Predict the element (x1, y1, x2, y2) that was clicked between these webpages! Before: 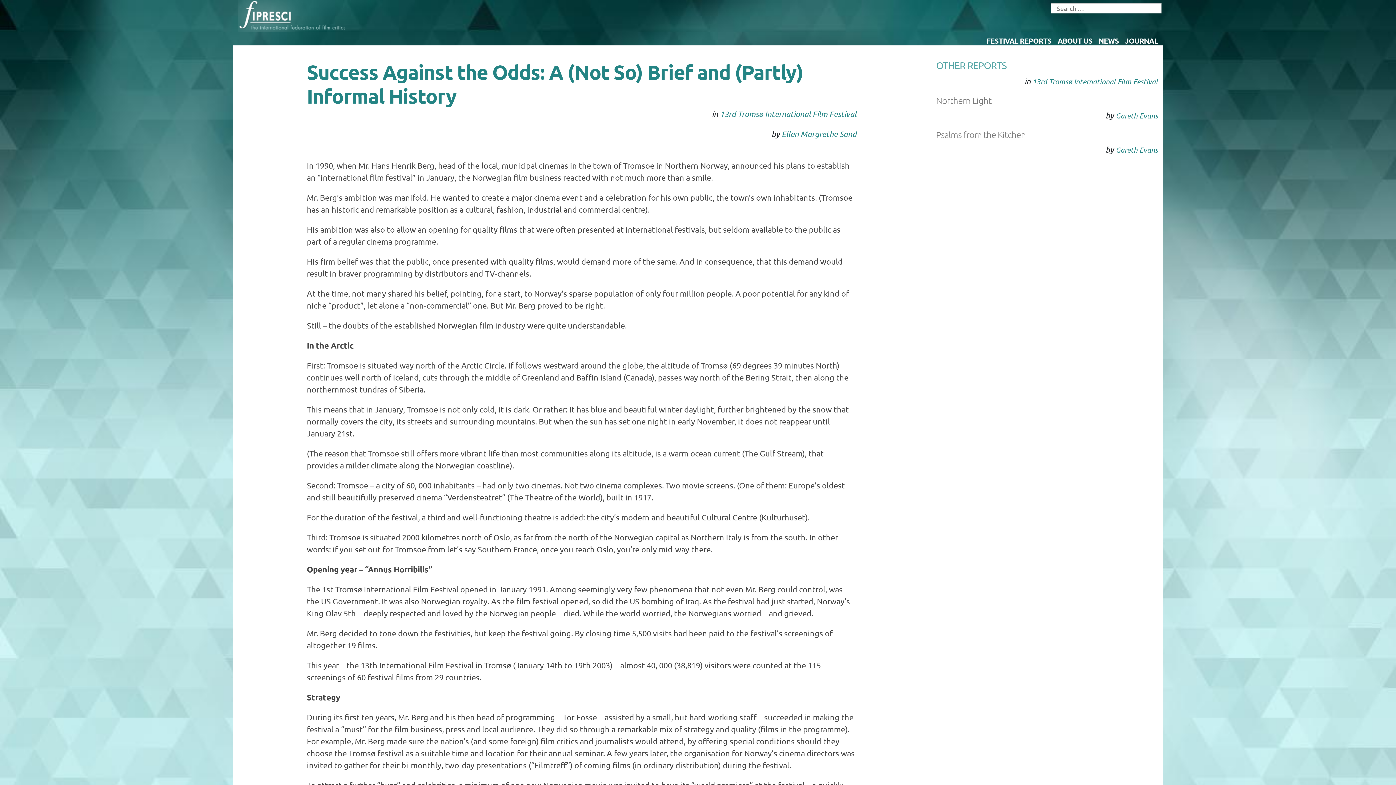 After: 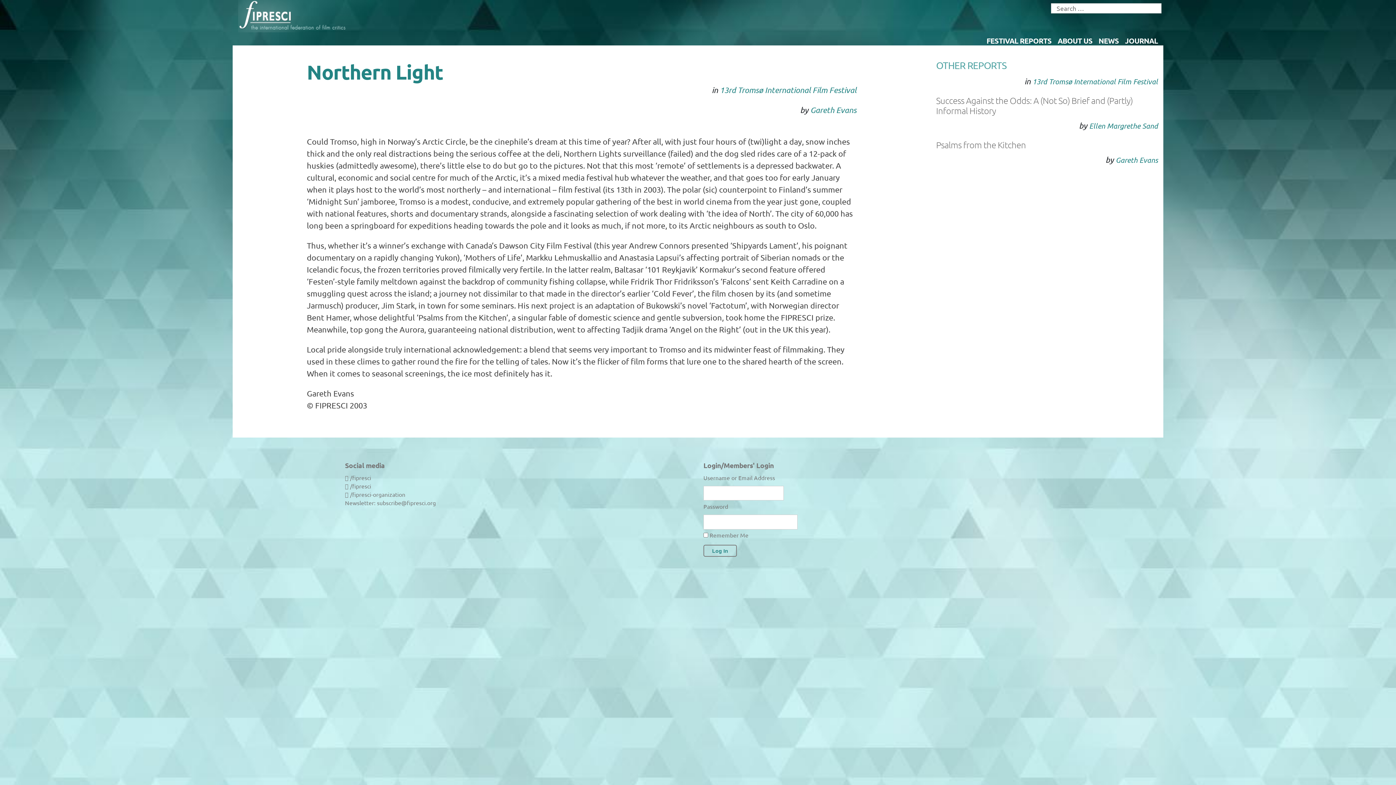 Action: bbox: (936, 95, 1158, 105) label: Northern Light